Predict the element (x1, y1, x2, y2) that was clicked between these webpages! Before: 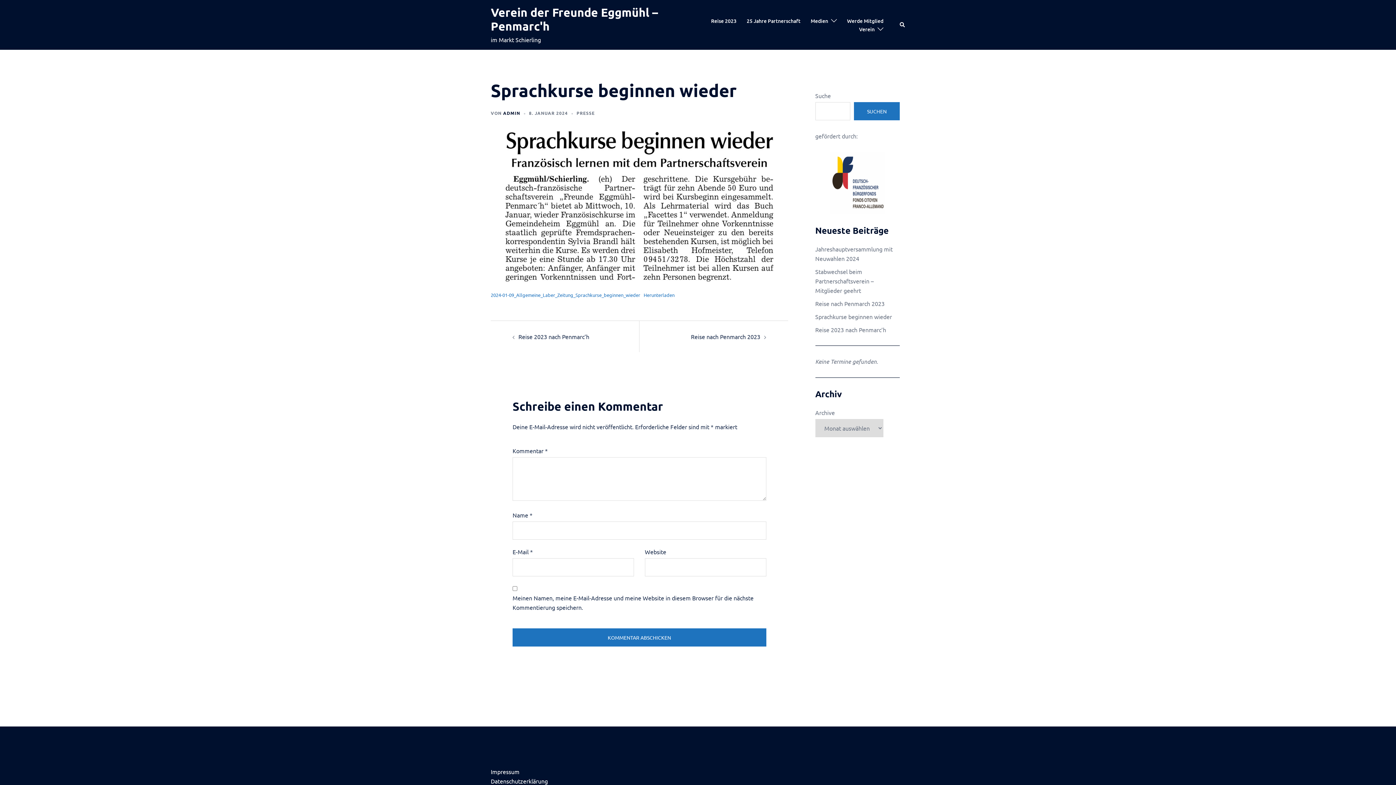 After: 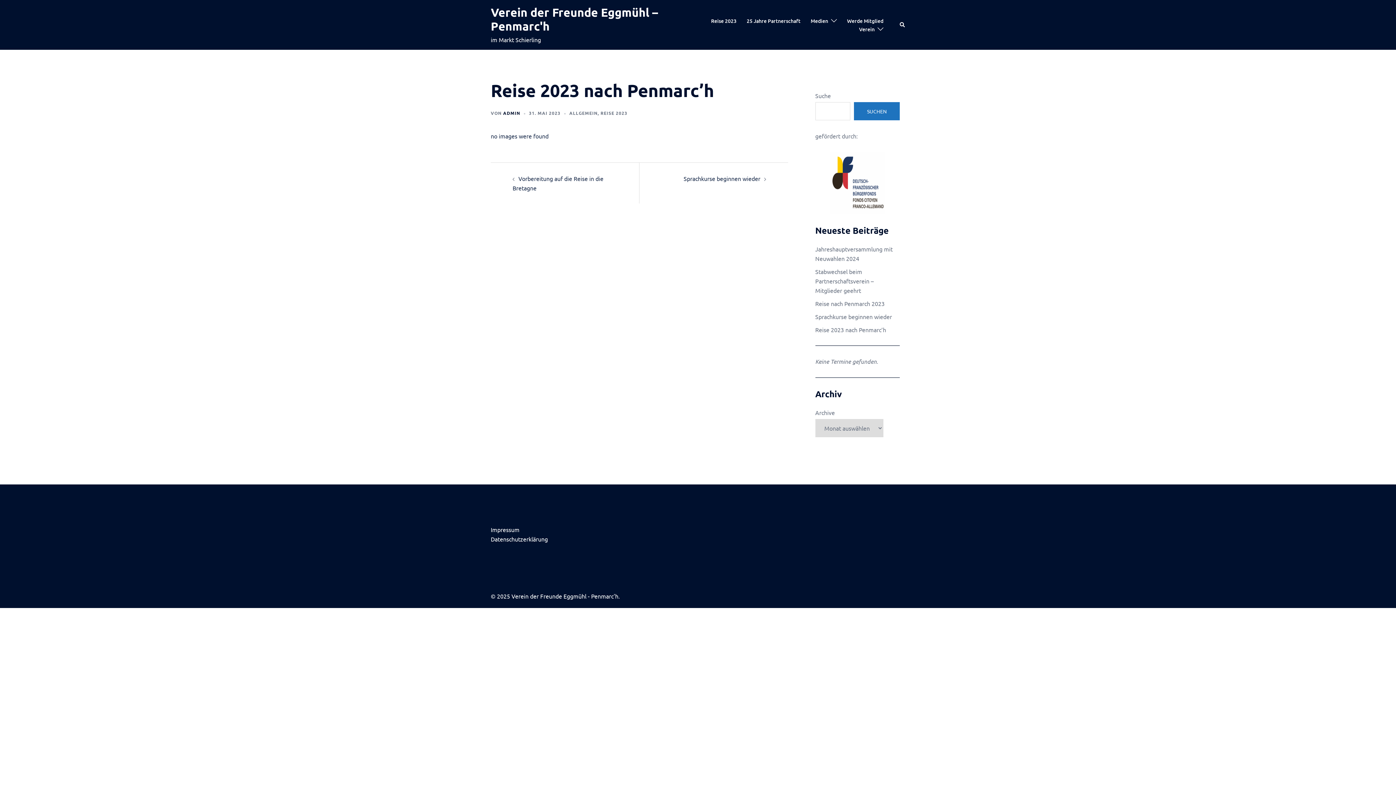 Action: bbox: (518, 332, 589, 340) label: Reise 2023 nach Penmarc’h